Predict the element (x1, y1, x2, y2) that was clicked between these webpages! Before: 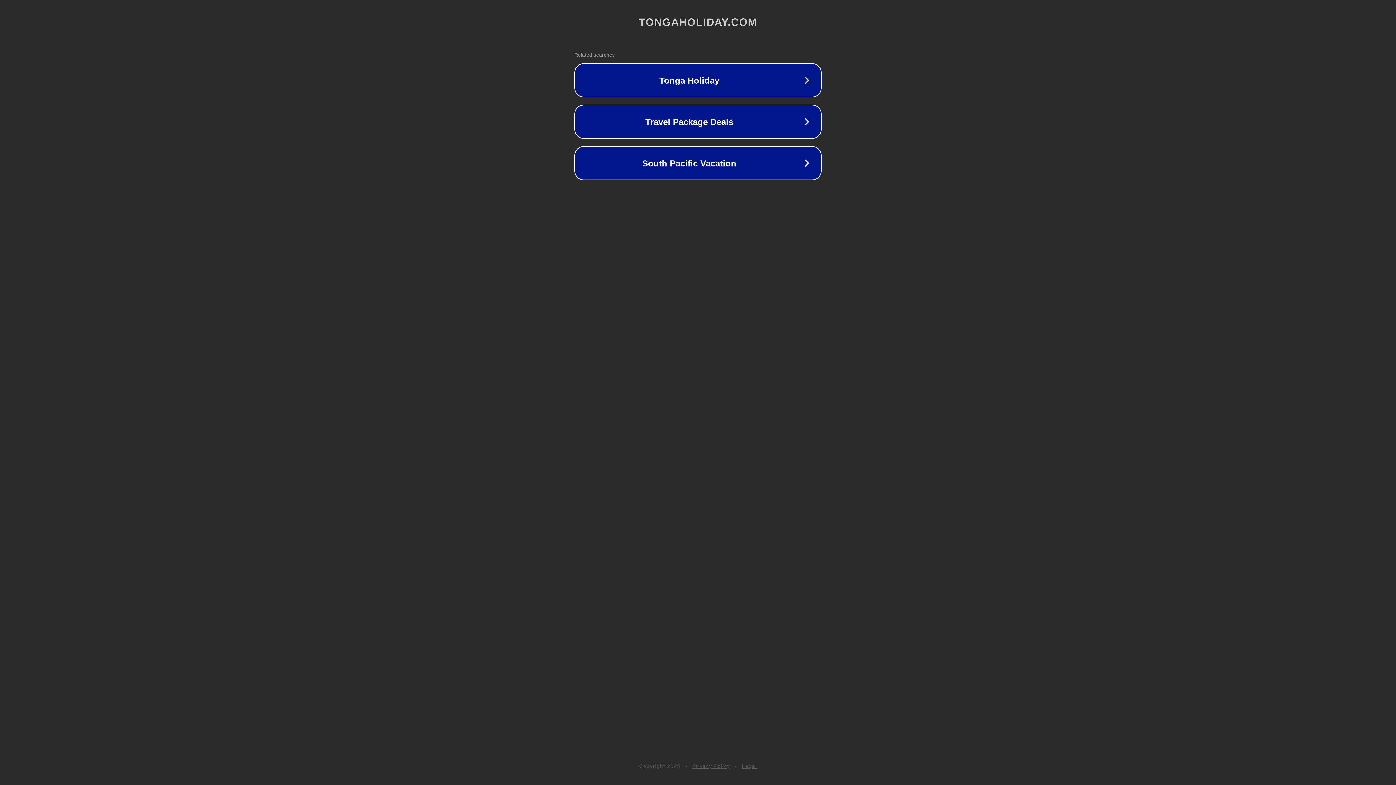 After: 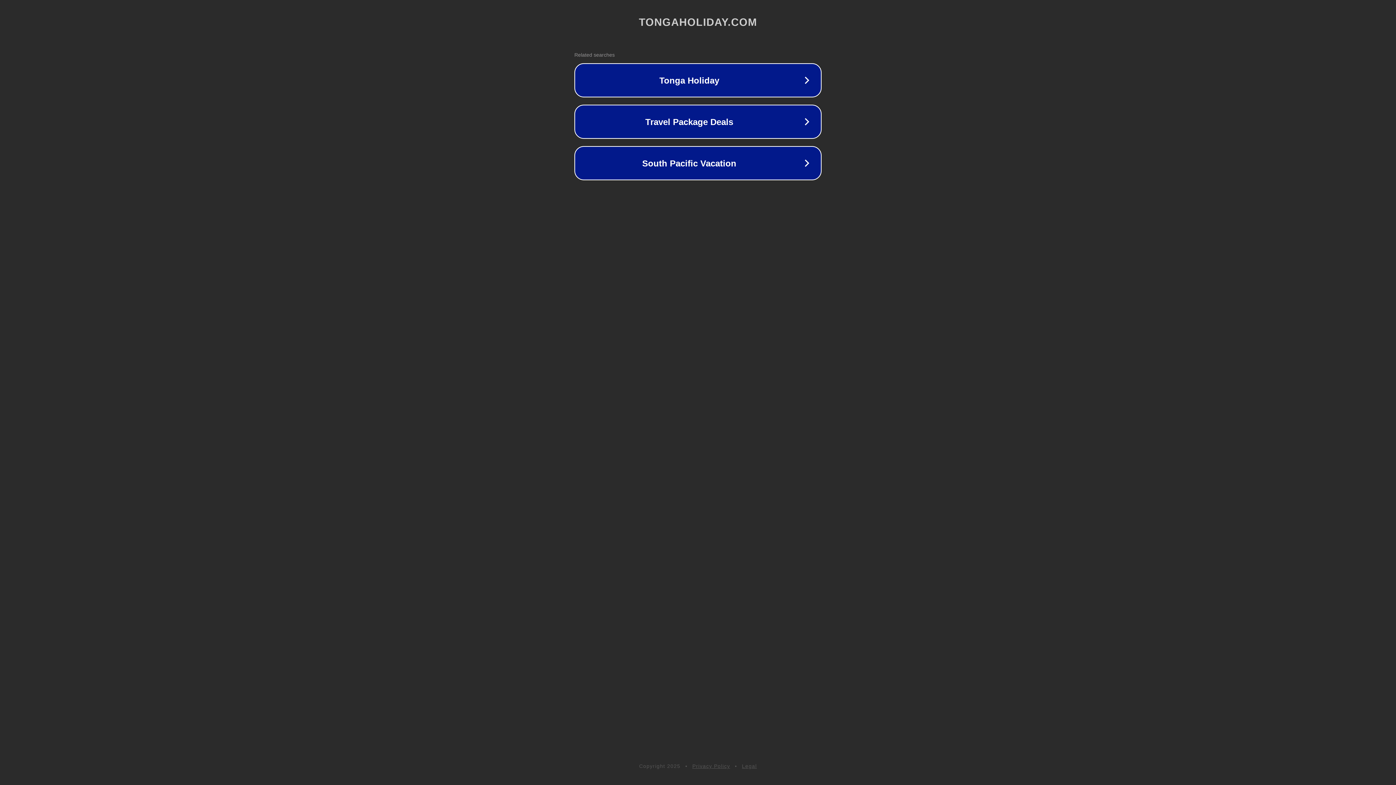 Action: label: Legal bbox: (742, 763, 757, 769)